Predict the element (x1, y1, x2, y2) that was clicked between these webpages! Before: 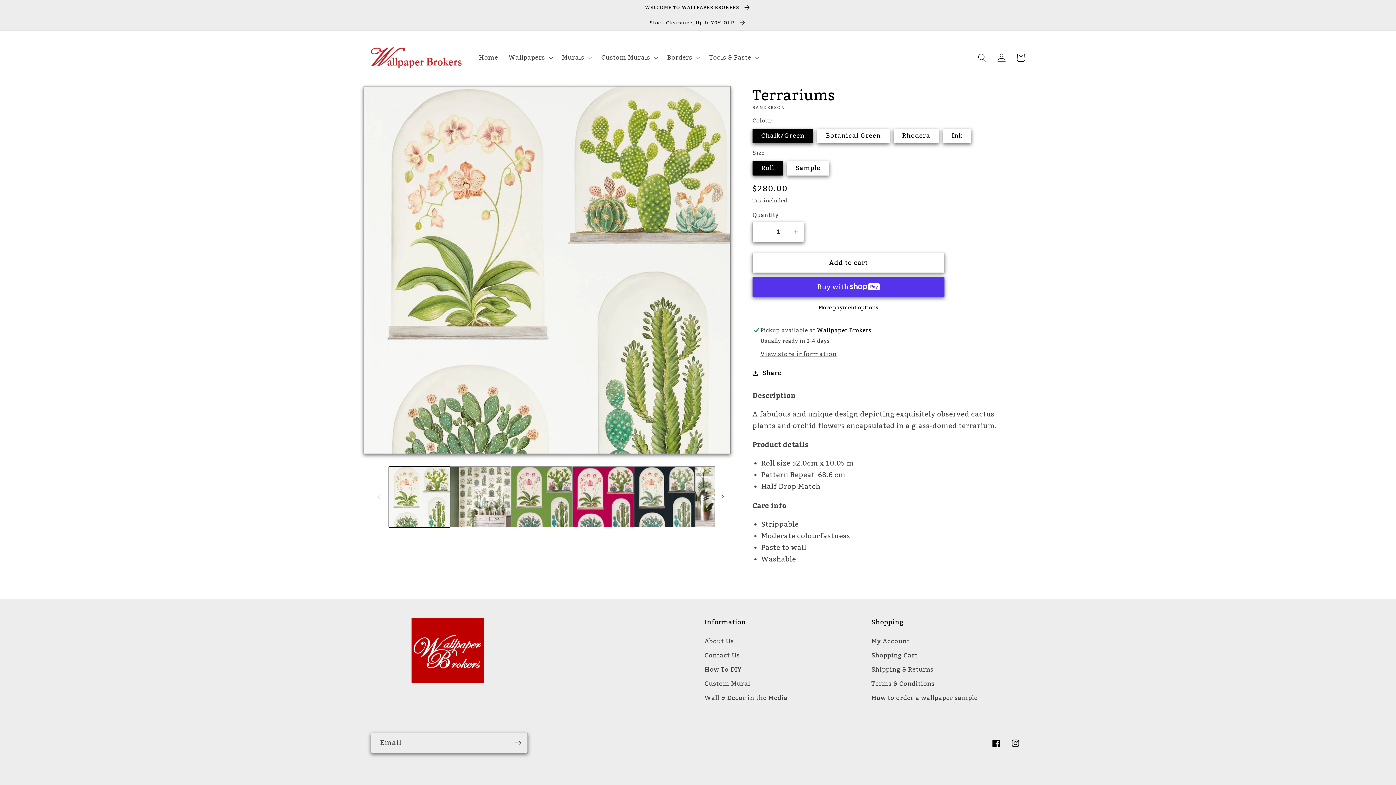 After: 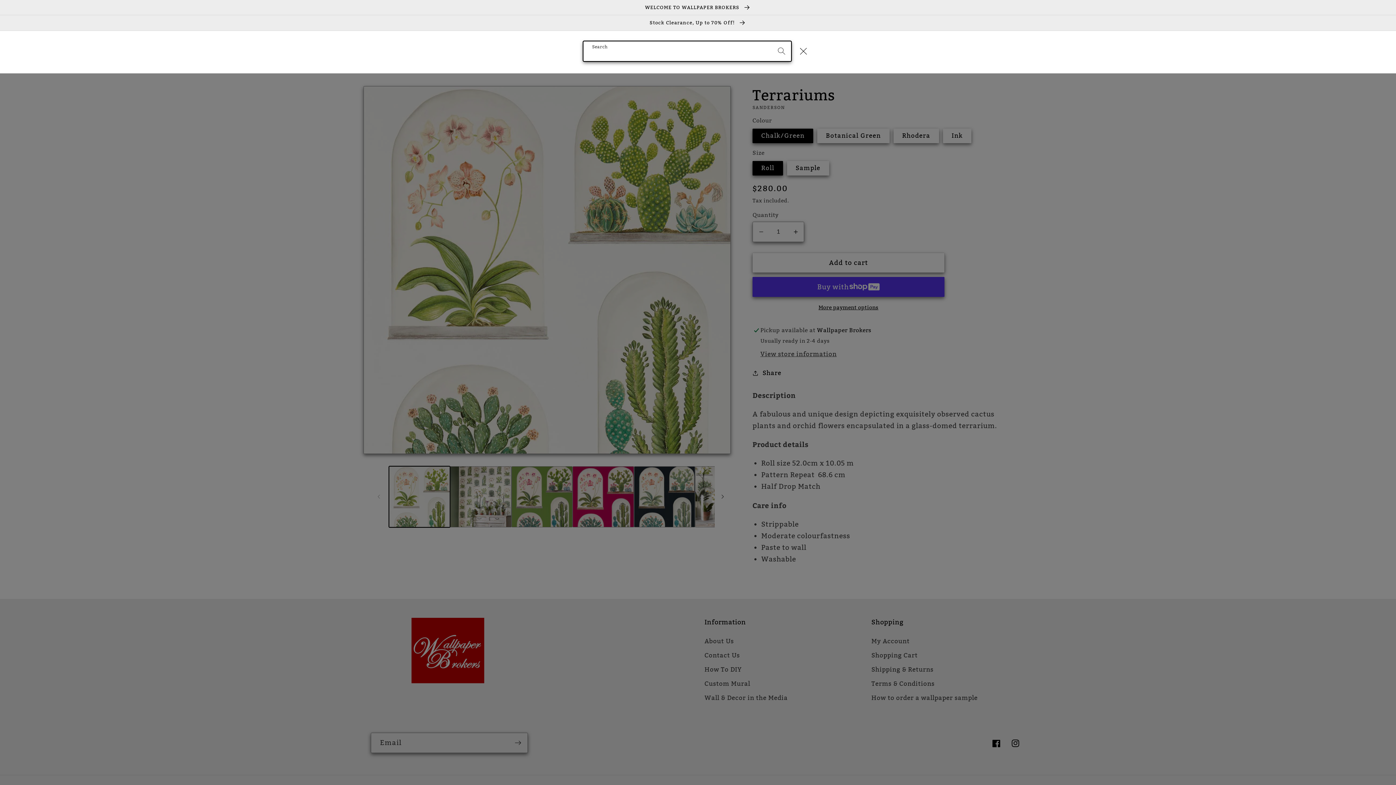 Action: bbox: (973, 48, 992, 67) label: Search